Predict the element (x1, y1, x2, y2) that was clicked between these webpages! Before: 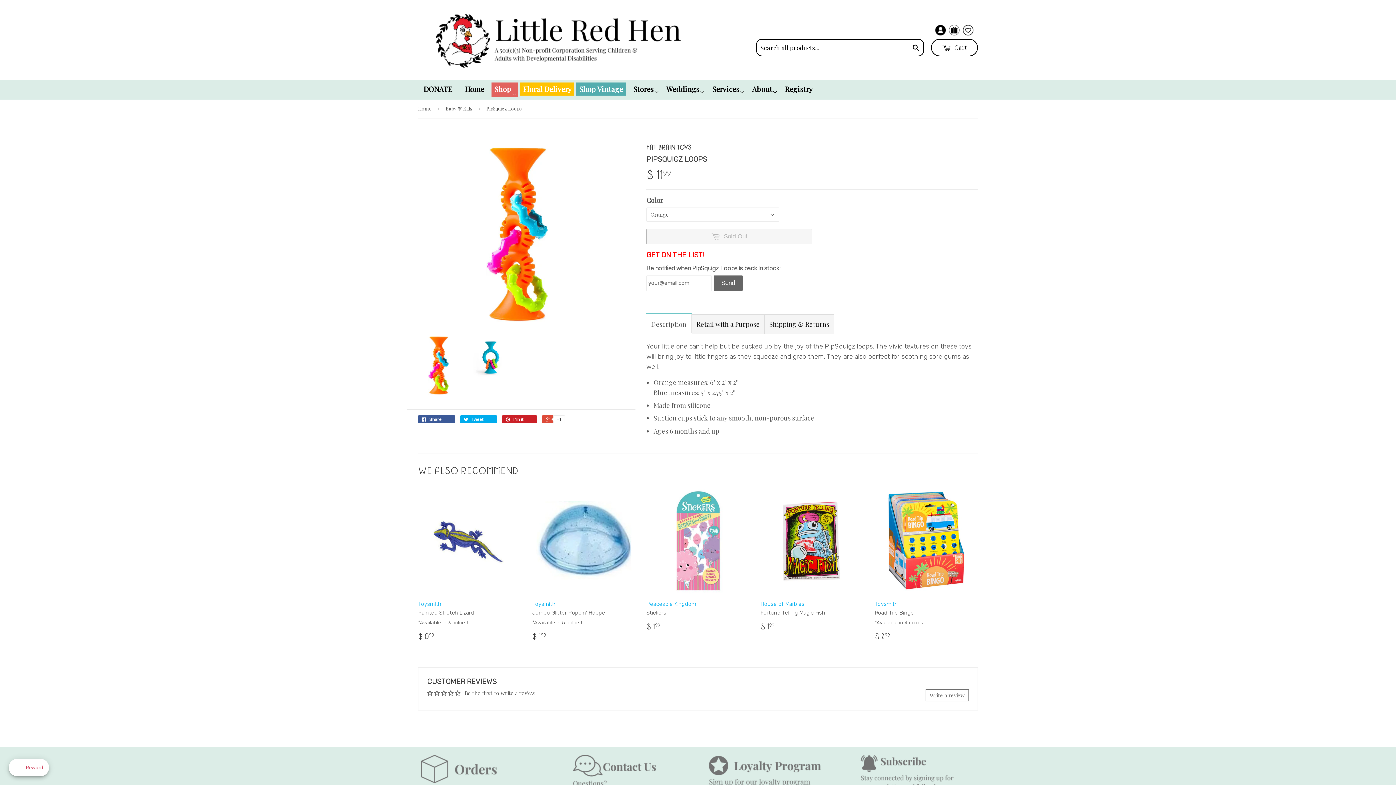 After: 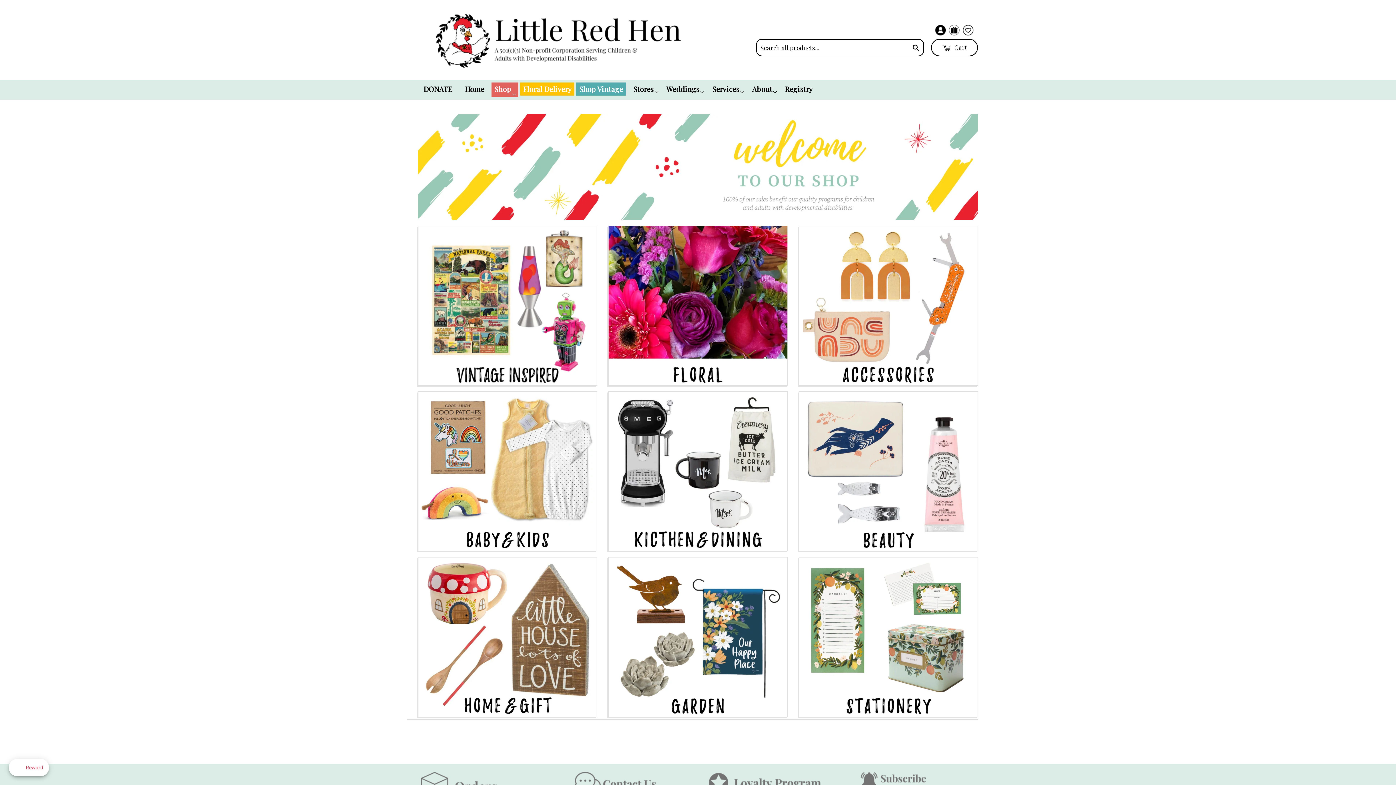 Action: label: Shop bbox: (491, 82, 518, 96)